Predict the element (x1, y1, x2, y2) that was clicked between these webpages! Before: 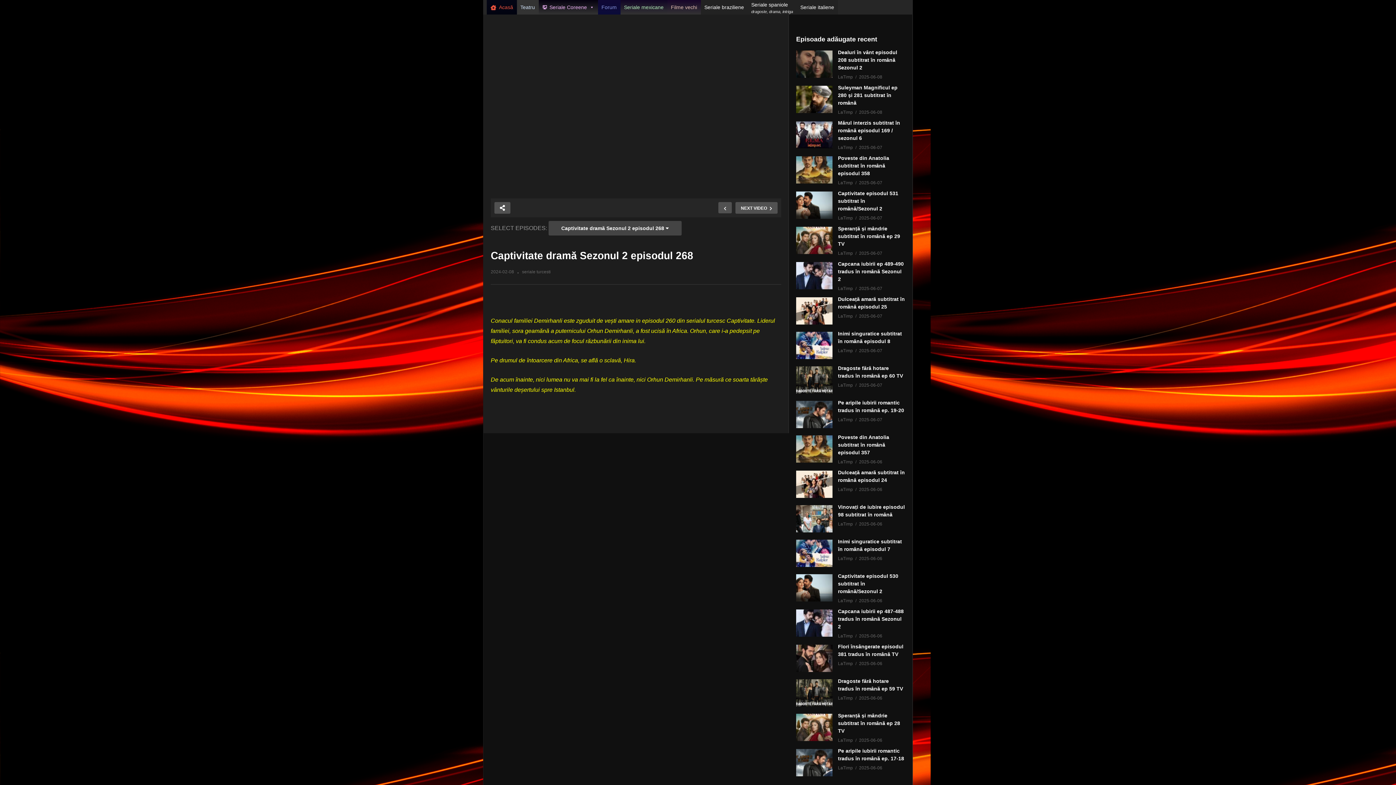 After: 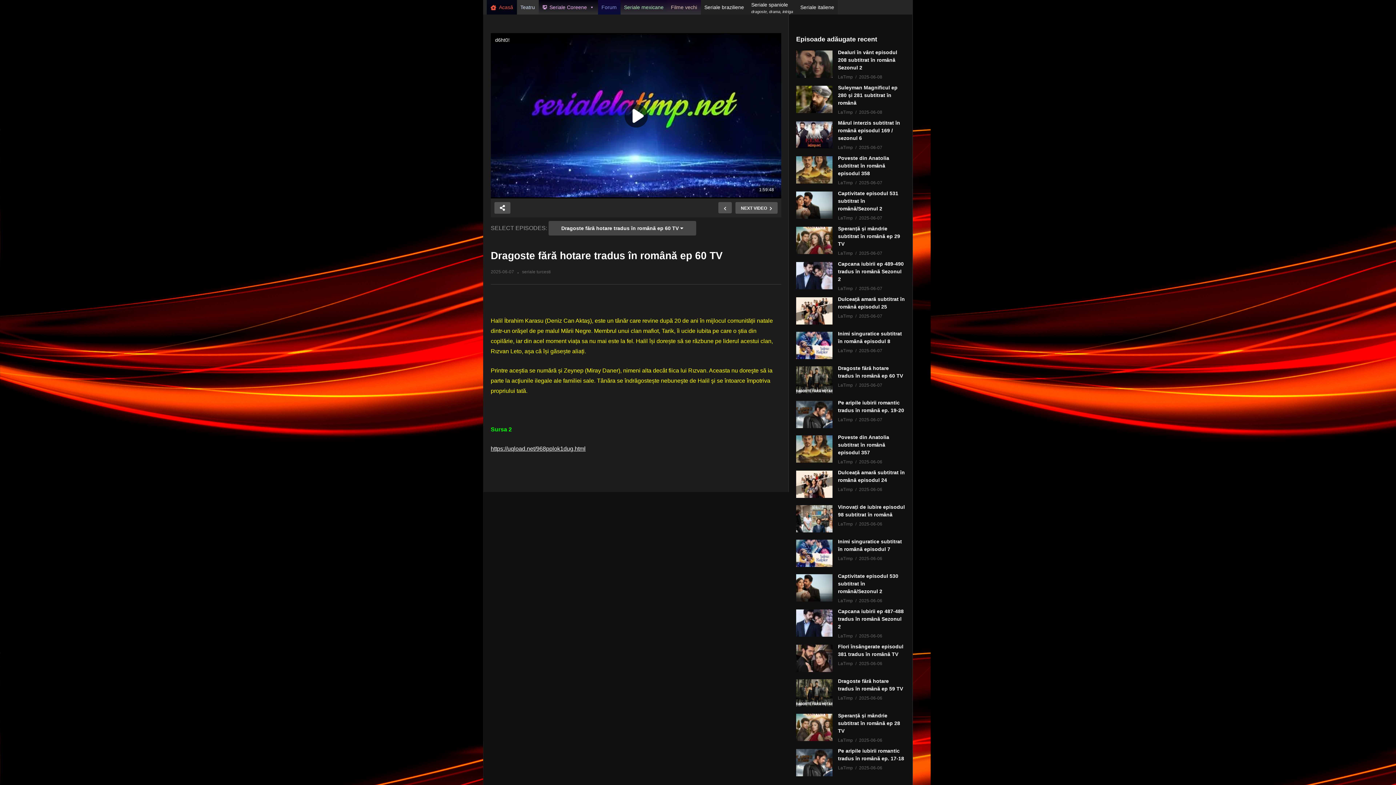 Action: bbox: (796, 366, 832, 393)